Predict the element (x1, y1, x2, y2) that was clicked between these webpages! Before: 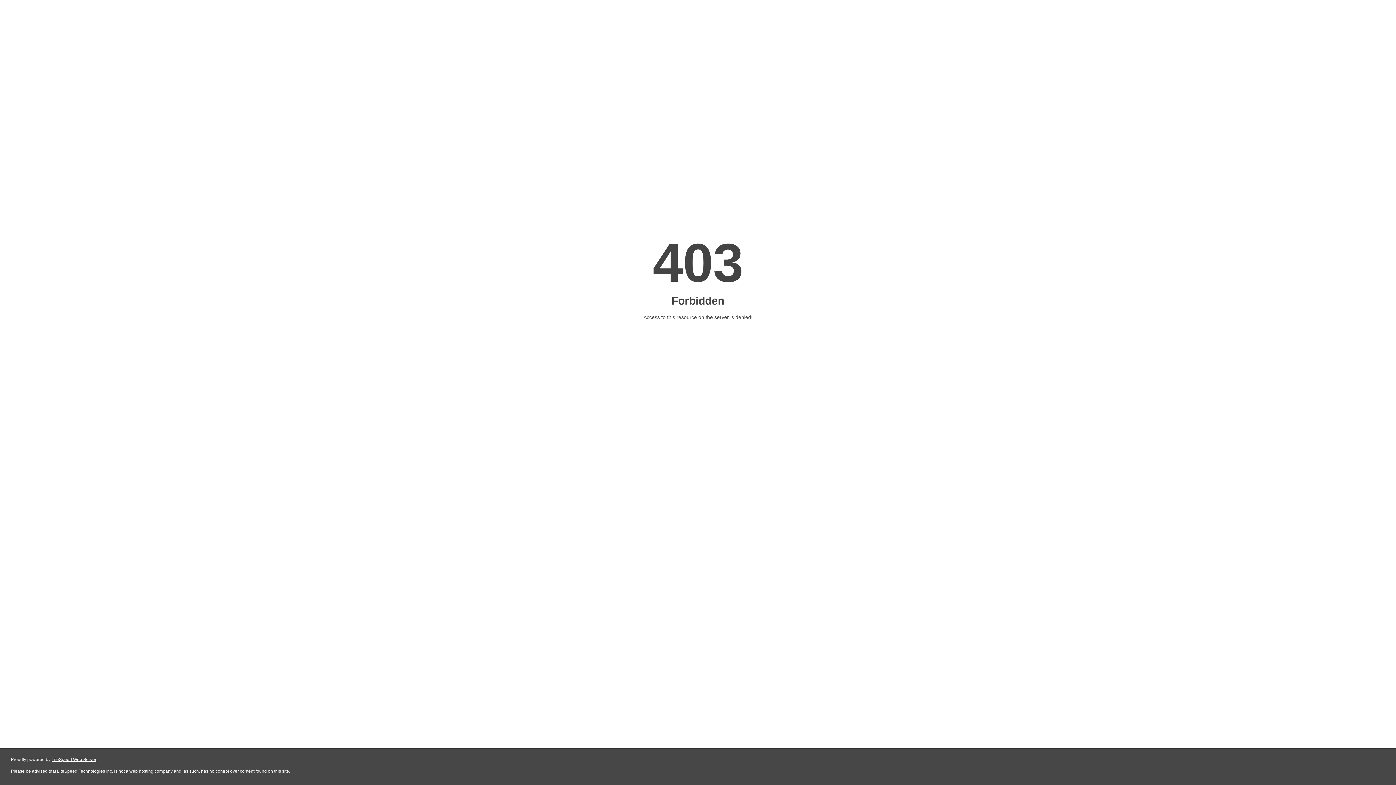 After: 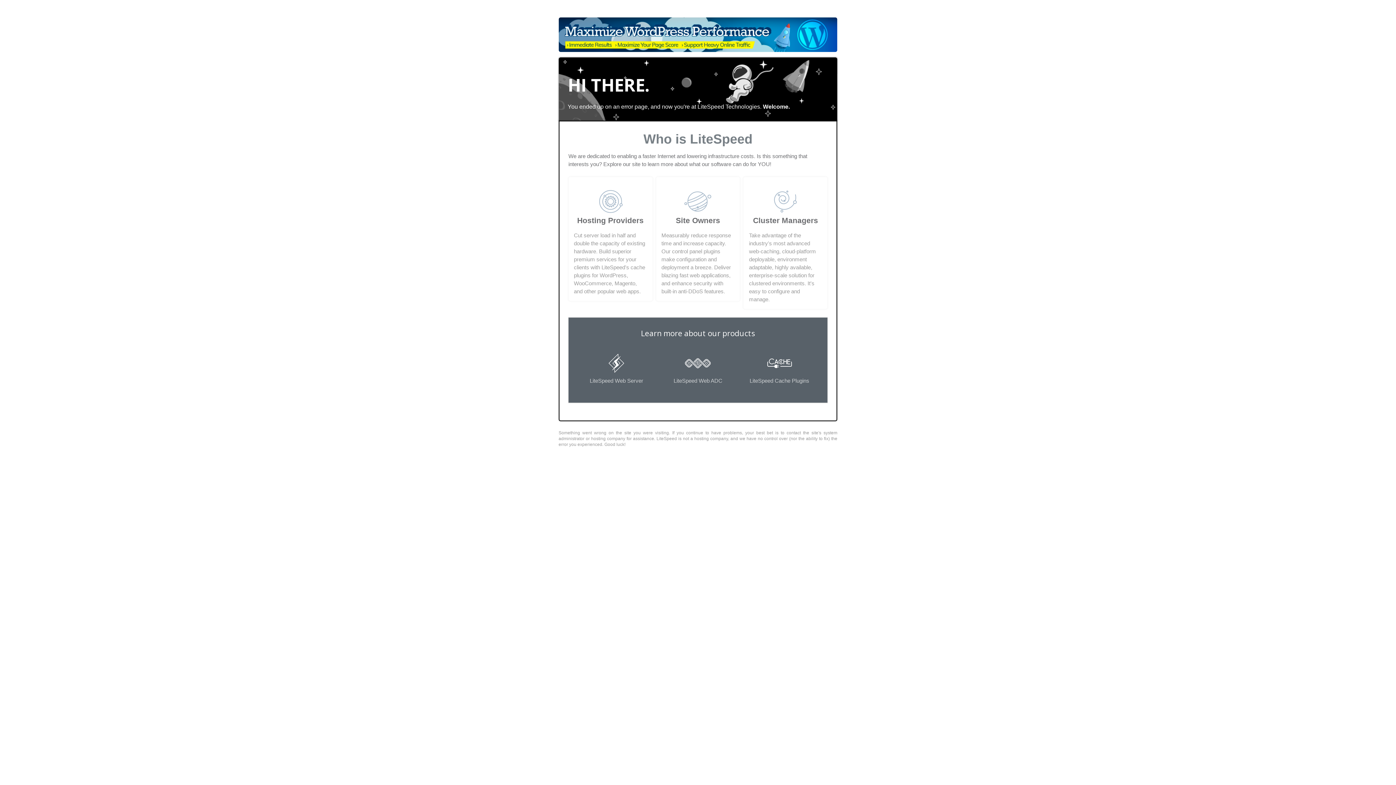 Action: bbox: (51, 757, 96, 762) label: LiteSpeed Web Server